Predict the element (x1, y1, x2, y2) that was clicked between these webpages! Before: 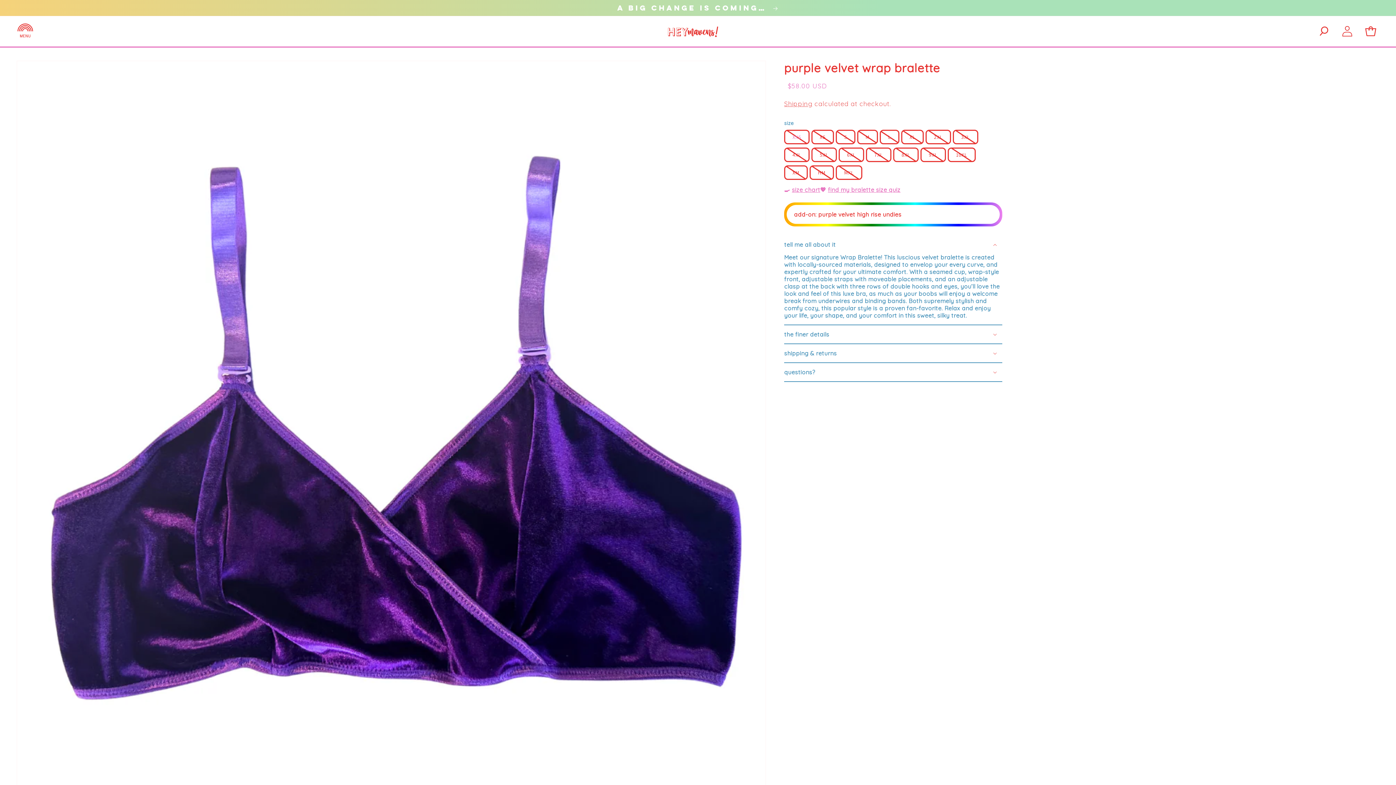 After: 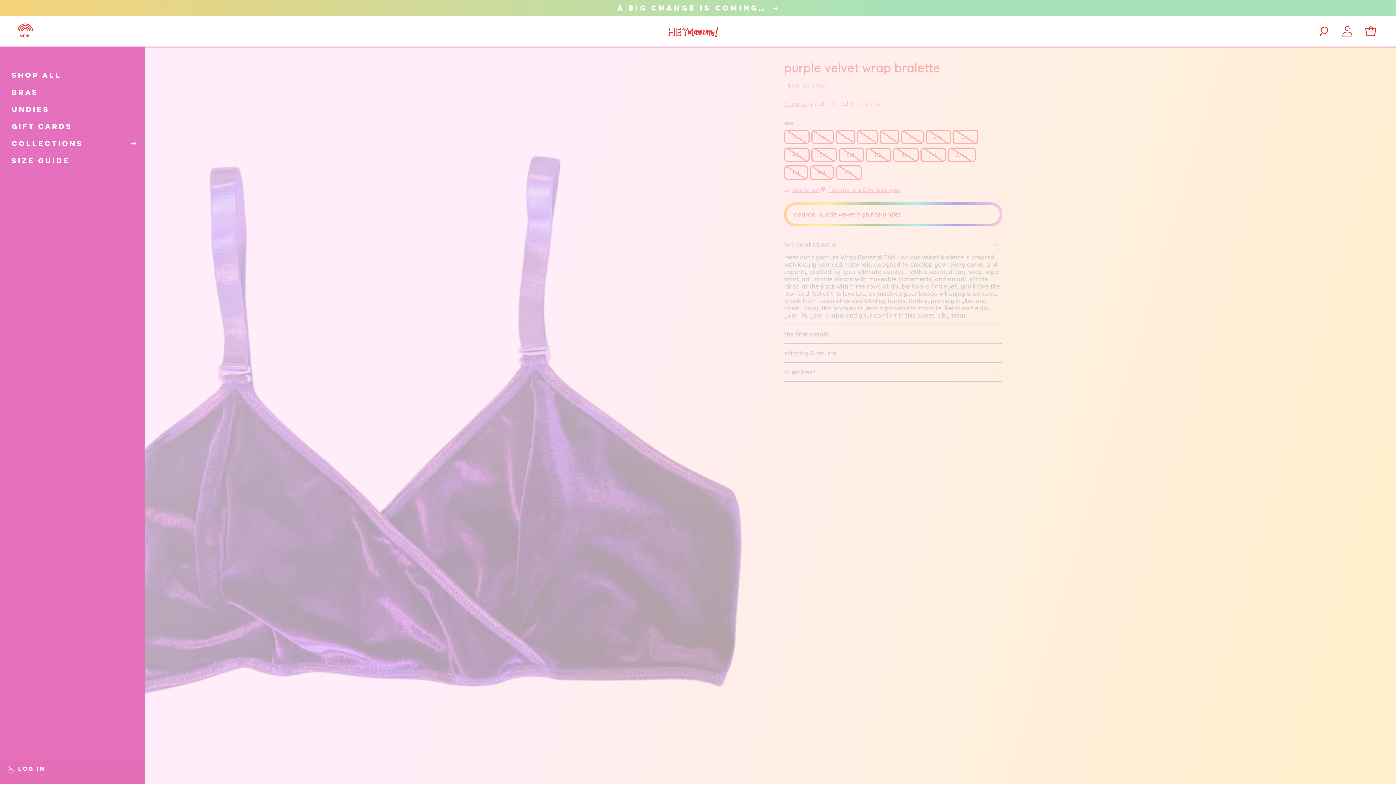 Action: label: Menu bbox: (13, 19, 37, 42)